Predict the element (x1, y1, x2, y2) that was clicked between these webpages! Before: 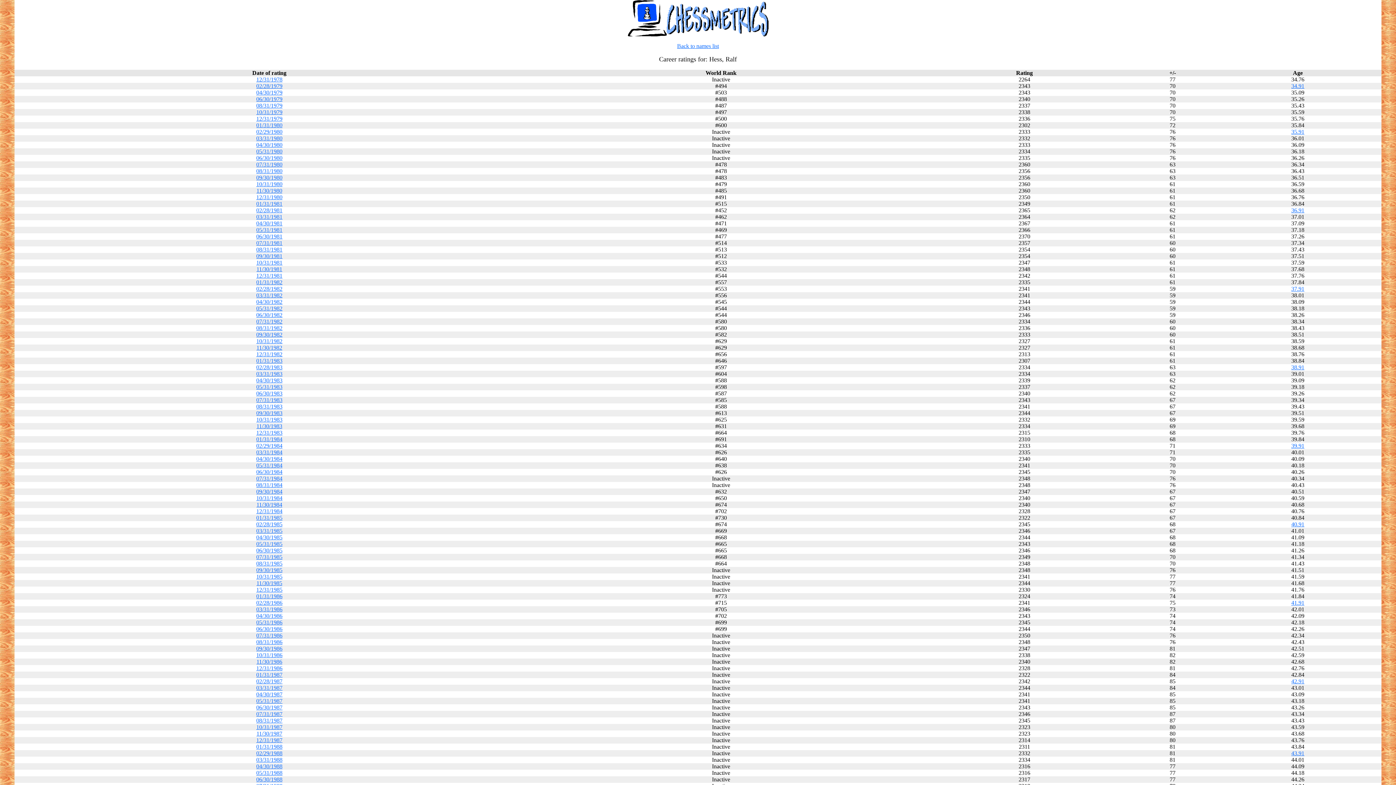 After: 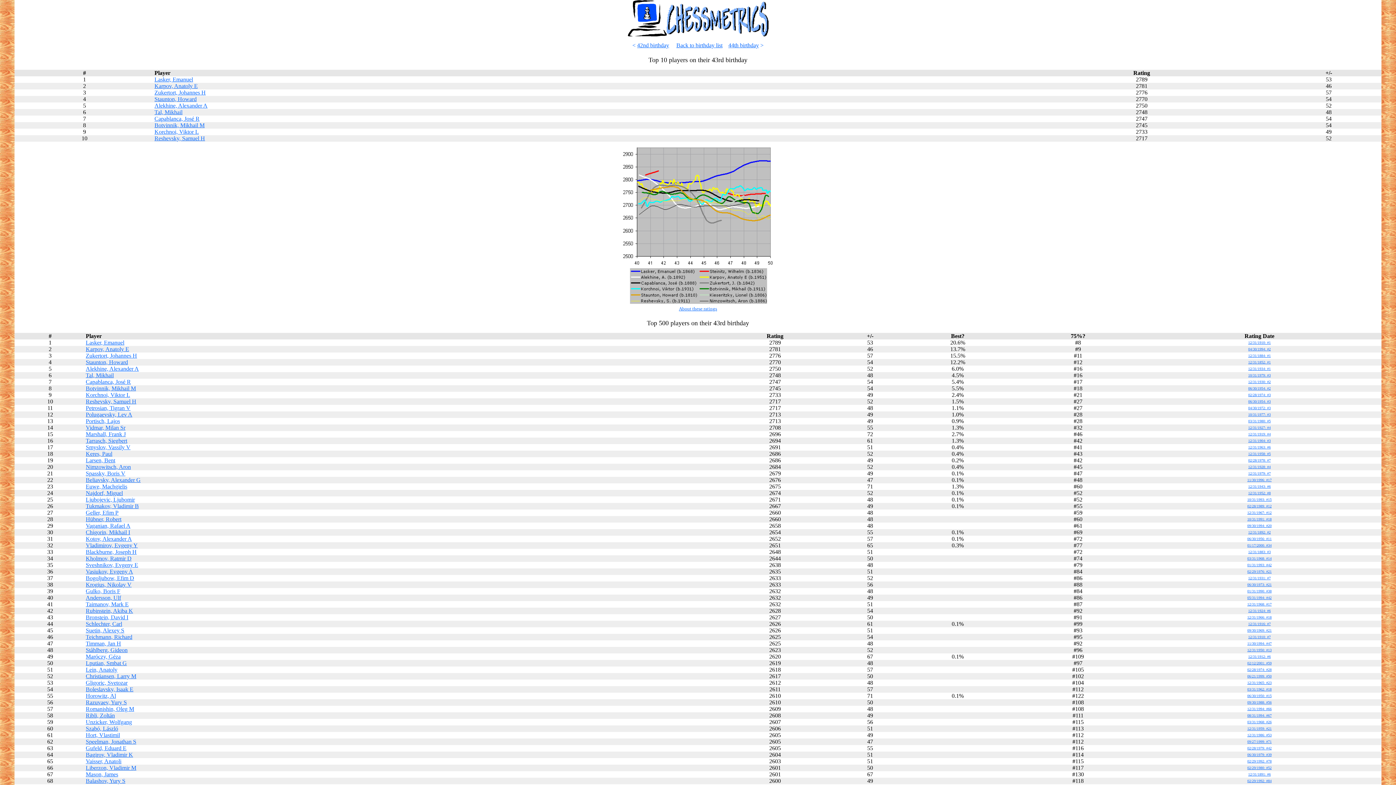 Action: label: 42.91 bbox: (1291, 678, 1304, 684)